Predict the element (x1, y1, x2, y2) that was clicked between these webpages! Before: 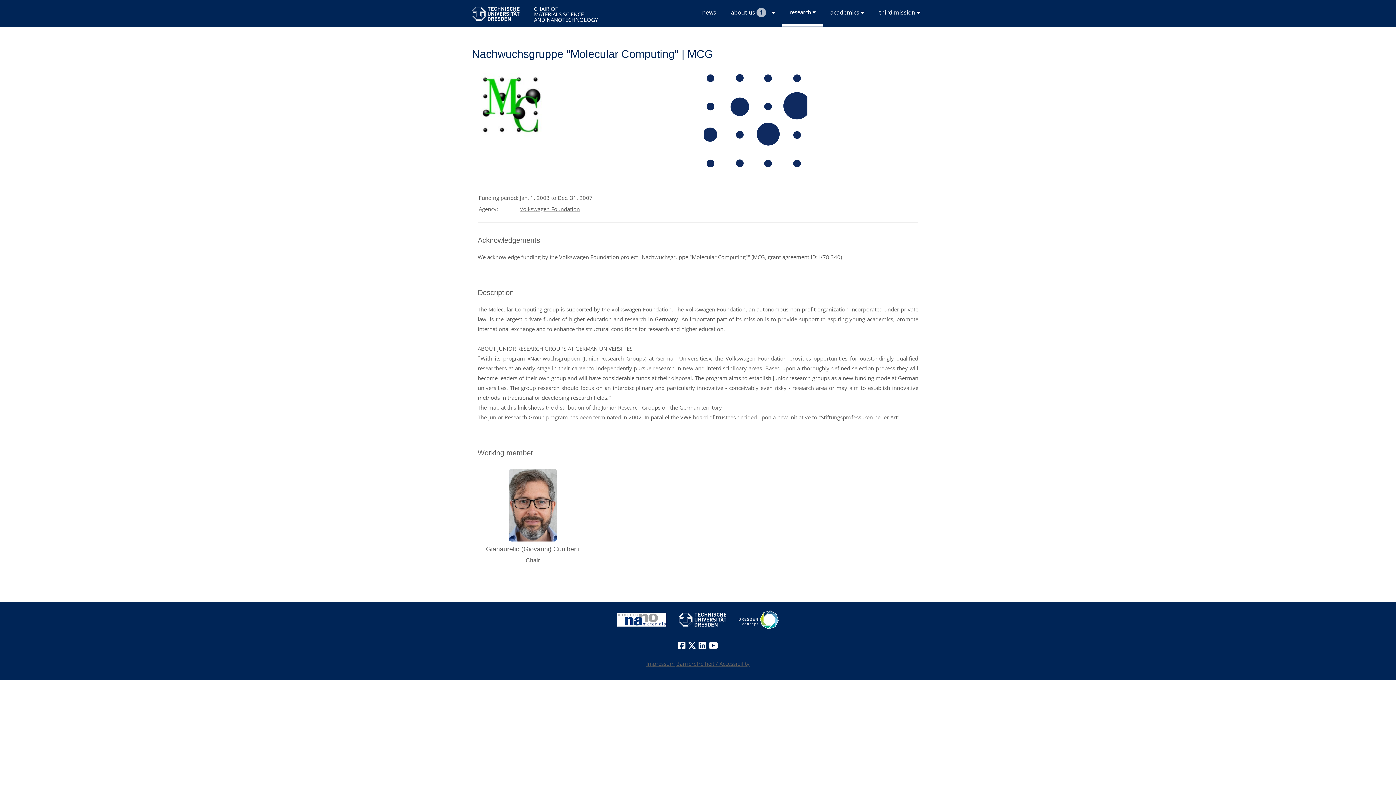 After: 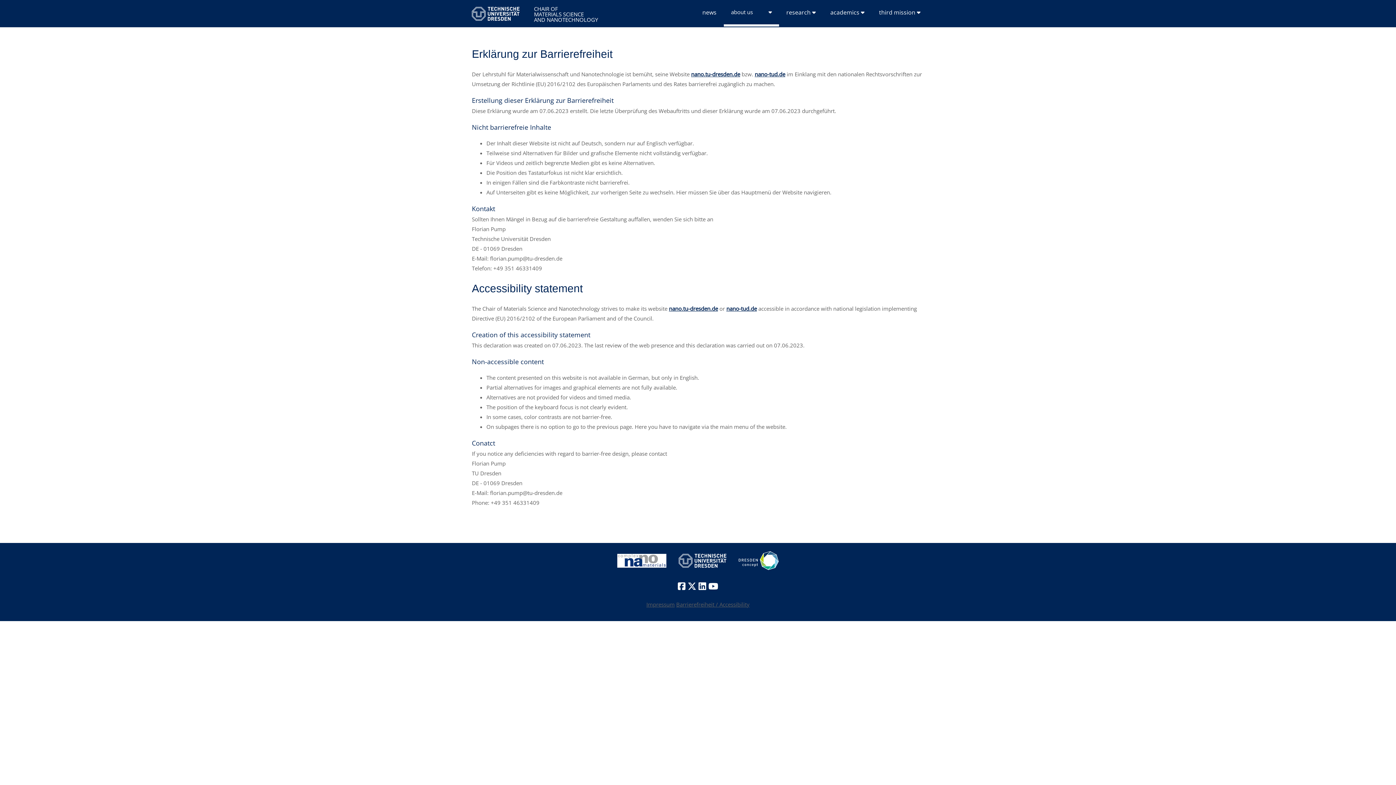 Action: label: Barrierefreiheit / Accessibility bbox: (676, 660, 749, 667)